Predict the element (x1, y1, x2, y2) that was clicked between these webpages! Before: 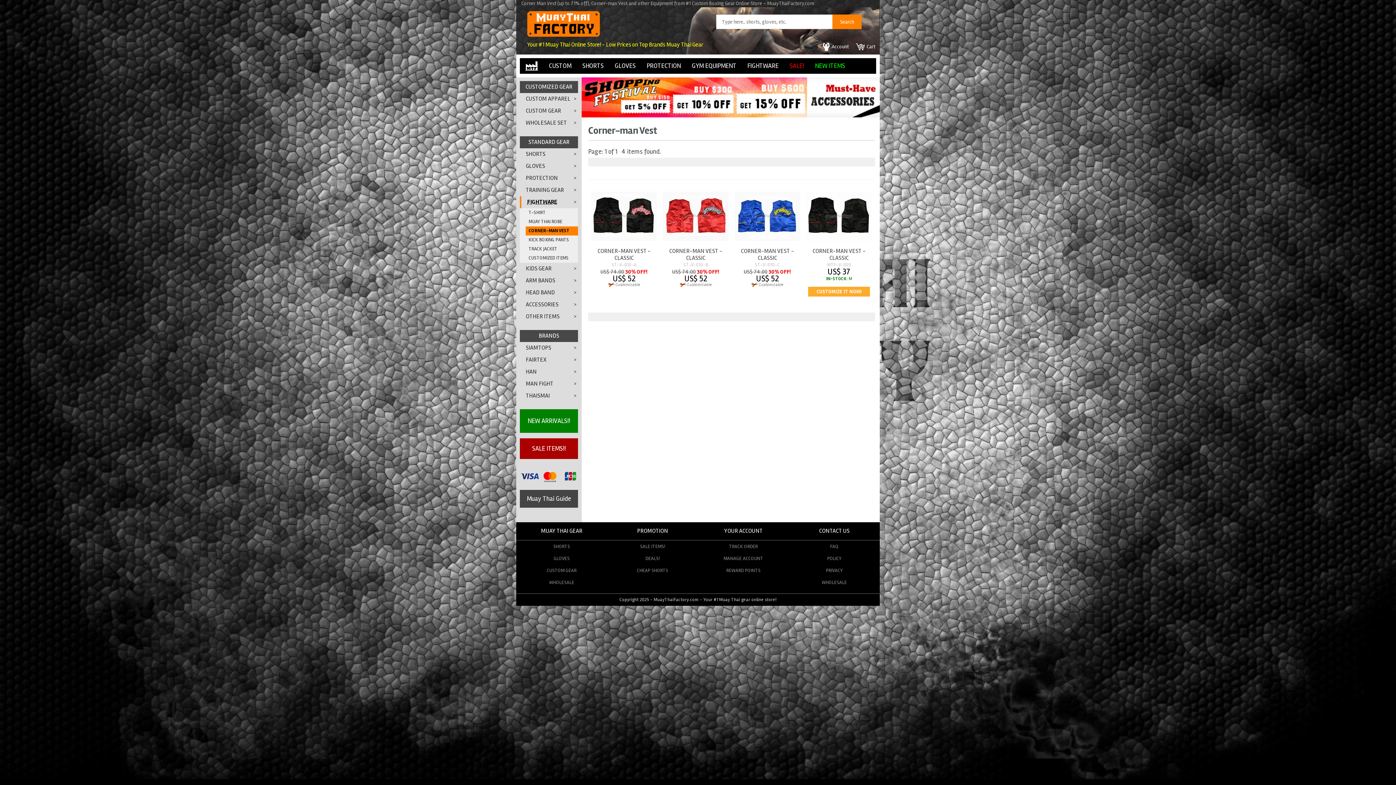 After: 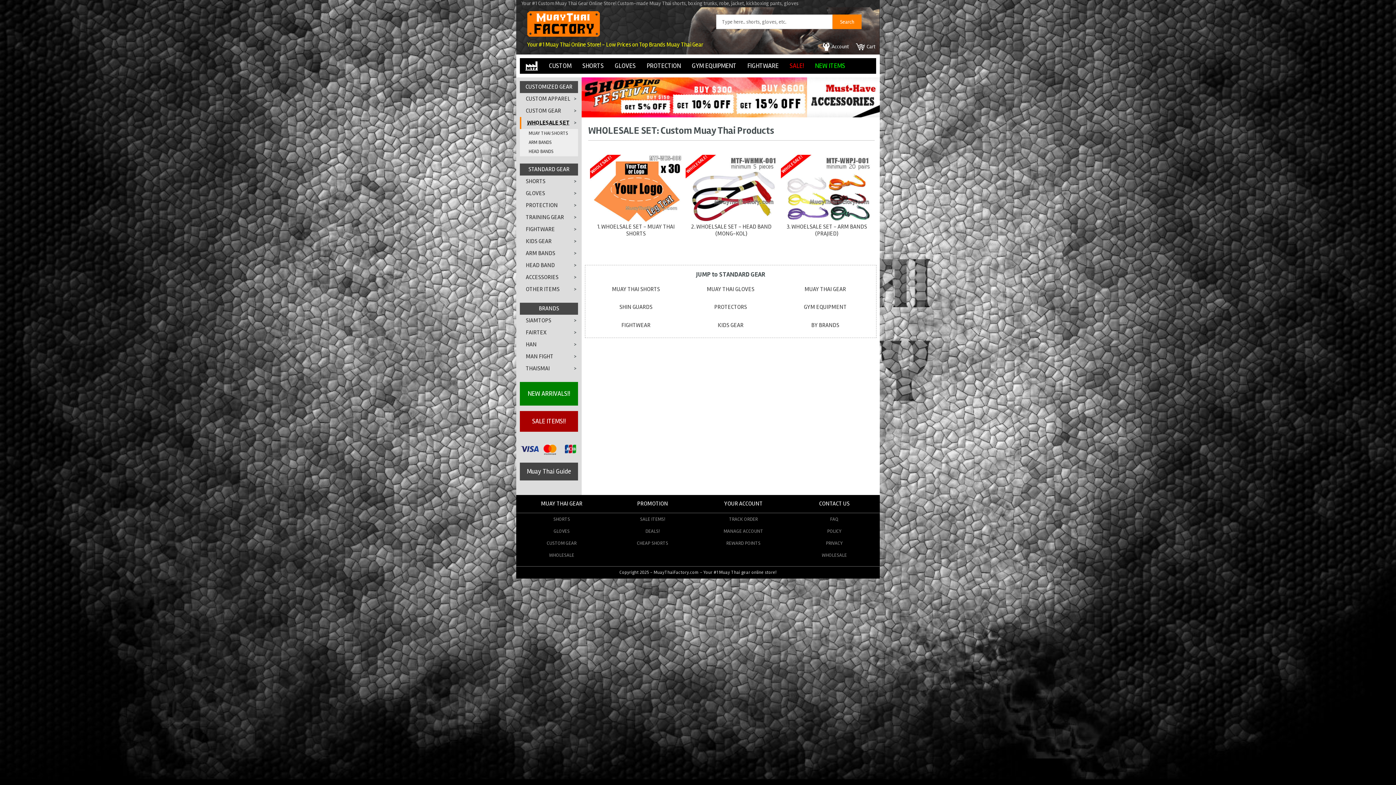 Action: bbox: (516, 576, 607, 588) label: WHOLESALE